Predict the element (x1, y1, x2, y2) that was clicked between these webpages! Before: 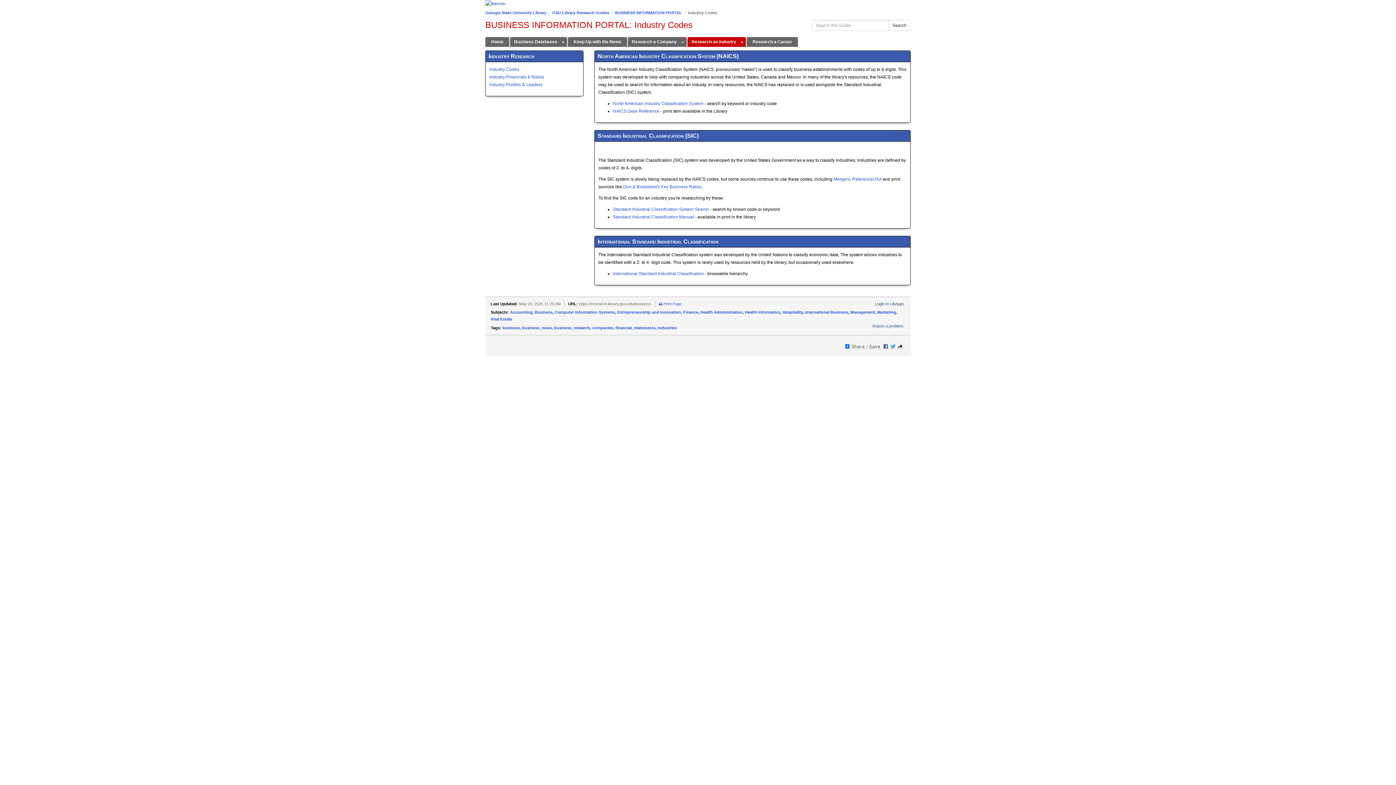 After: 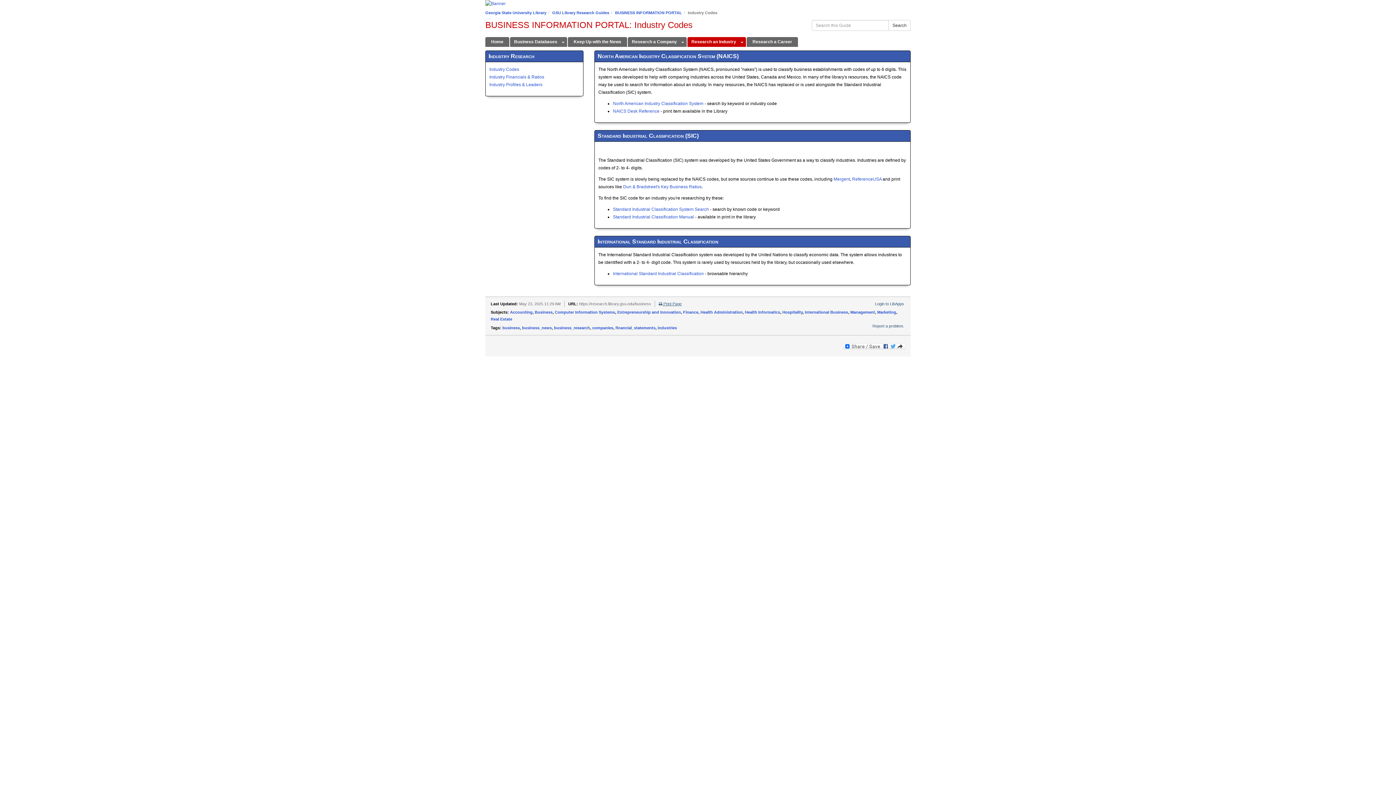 Action: bbox: (658, 301, 681, 306) label:  Print Page